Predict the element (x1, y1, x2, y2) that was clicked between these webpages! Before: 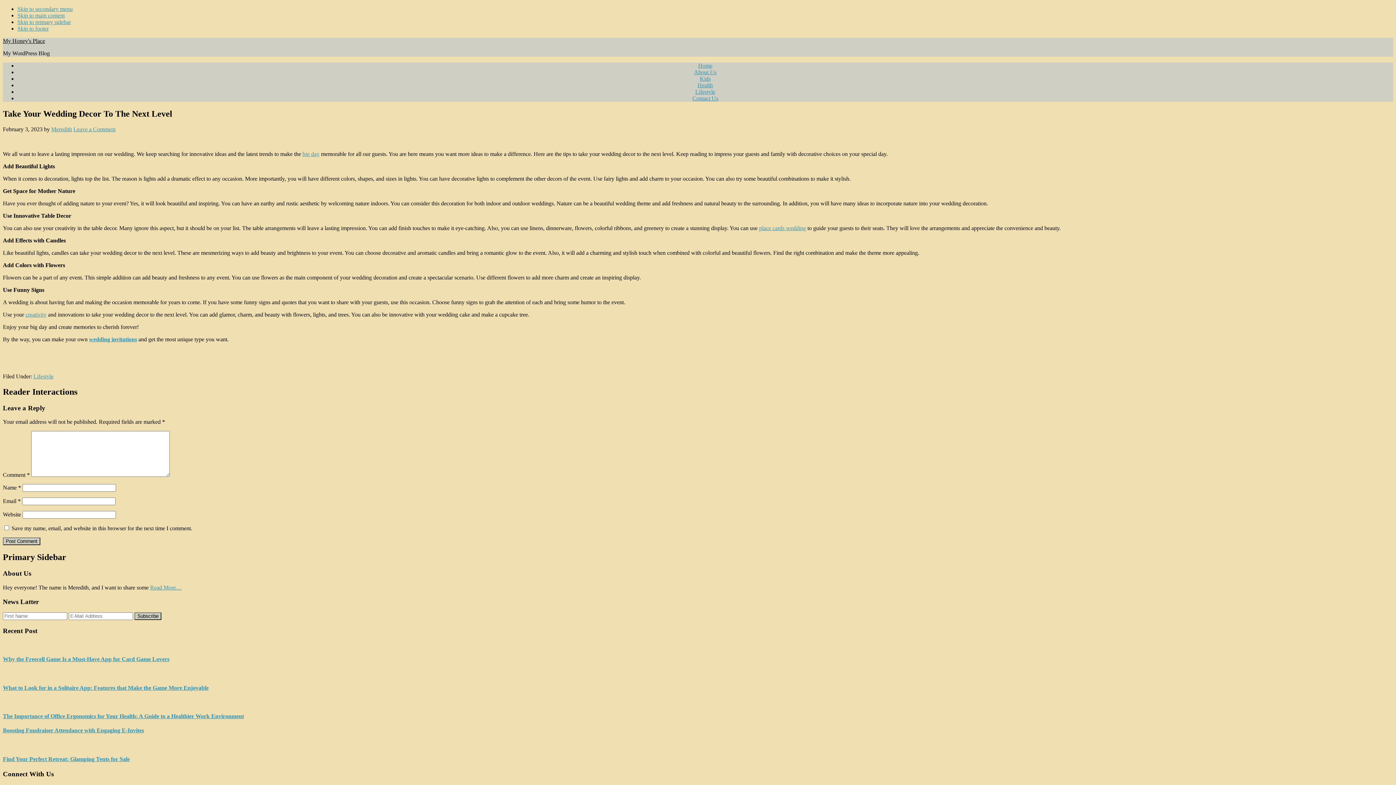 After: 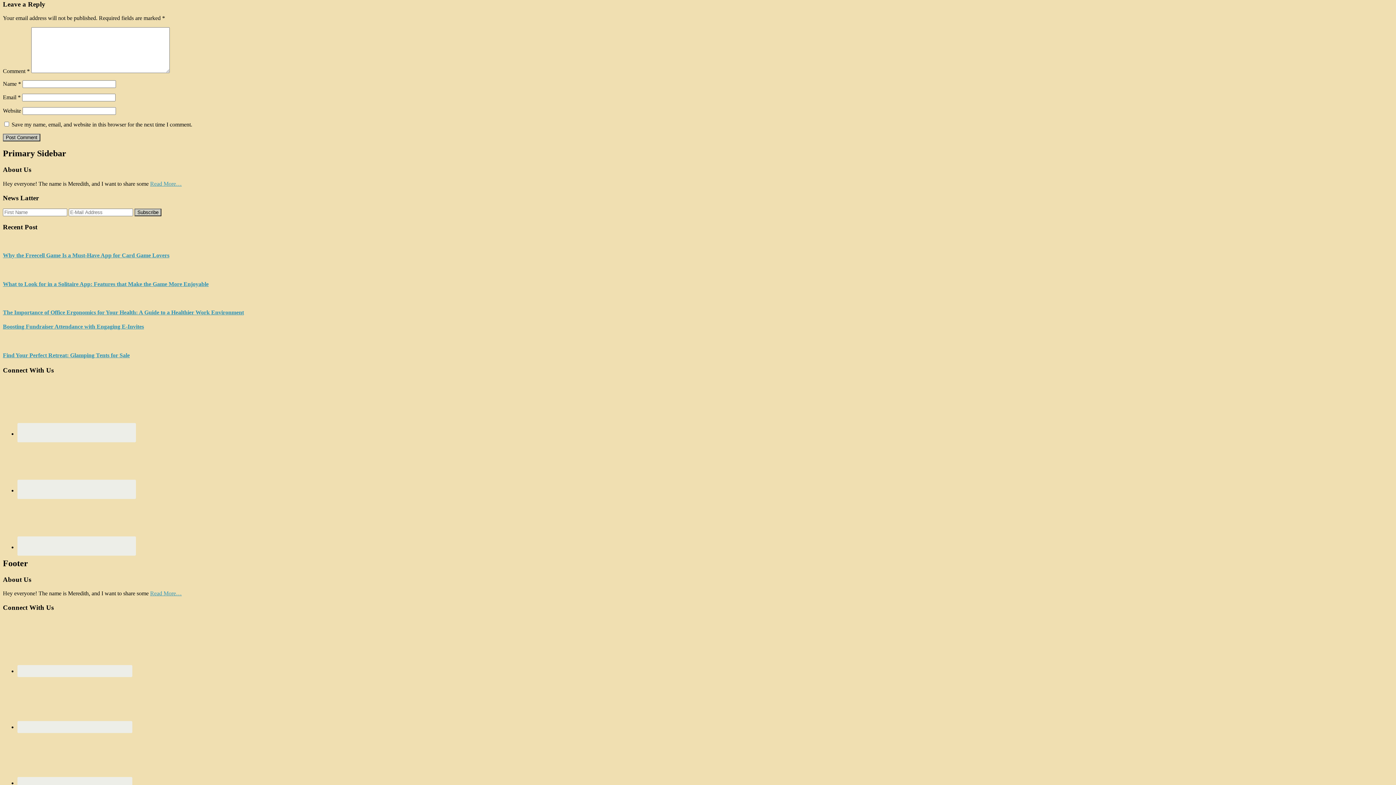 Action: label: Leave a Comment bbox: (73, 126, 115, 132)